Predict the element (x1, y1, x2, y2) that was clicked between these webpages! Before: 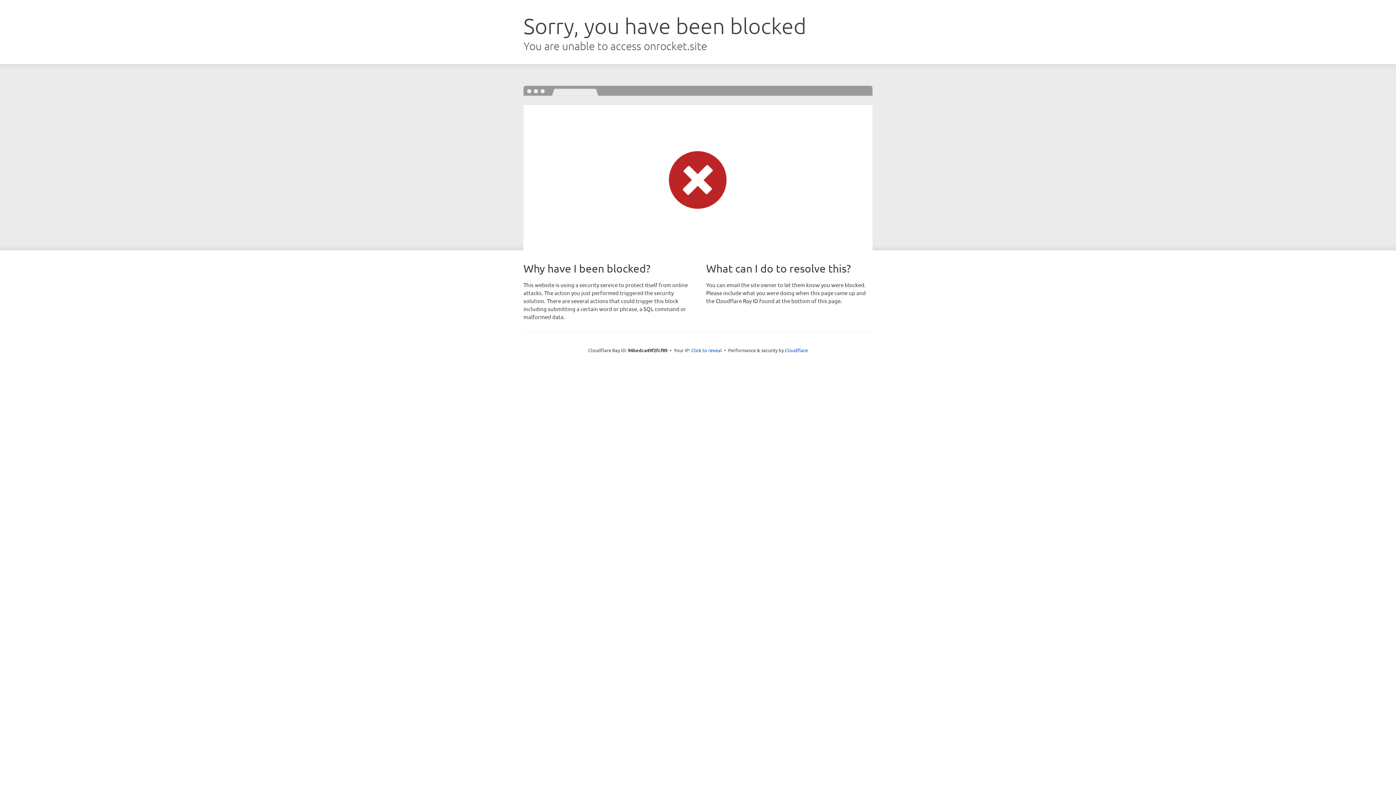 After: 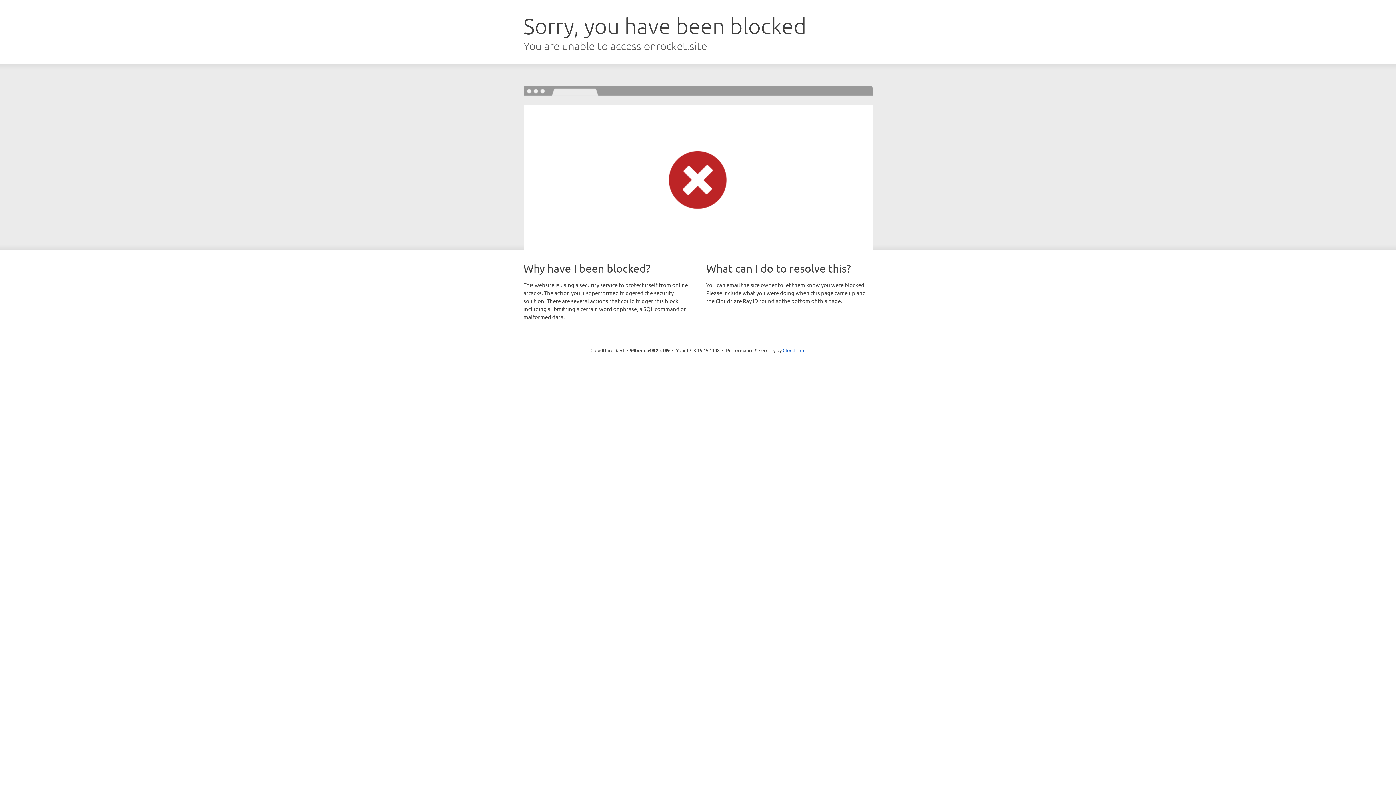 Action: bbox: (691, 346, 722, 353) label: Click to reveal